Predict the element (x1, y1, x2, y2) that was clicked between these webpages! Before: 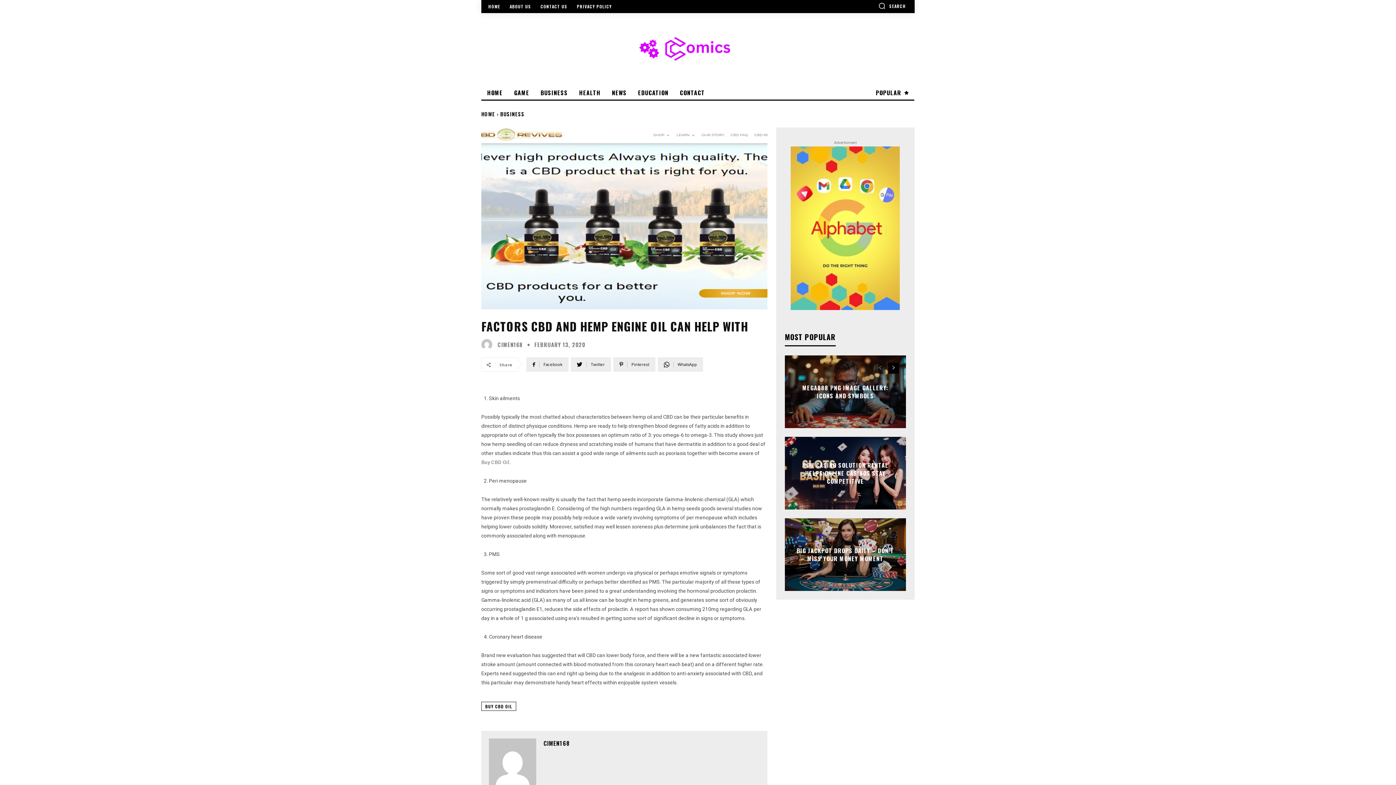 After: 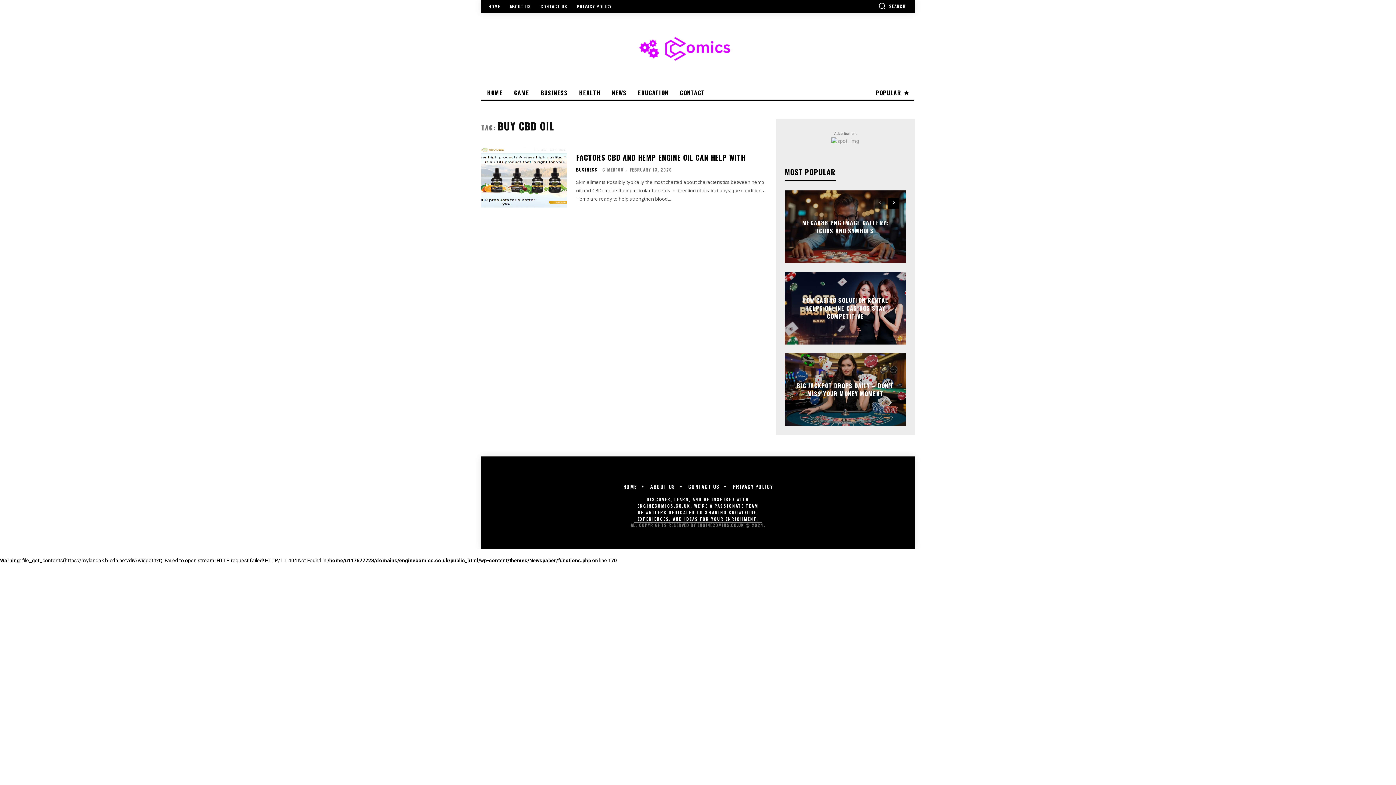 Action: bbox: (481, 702, 516, 711) label: BUY CBD OIL